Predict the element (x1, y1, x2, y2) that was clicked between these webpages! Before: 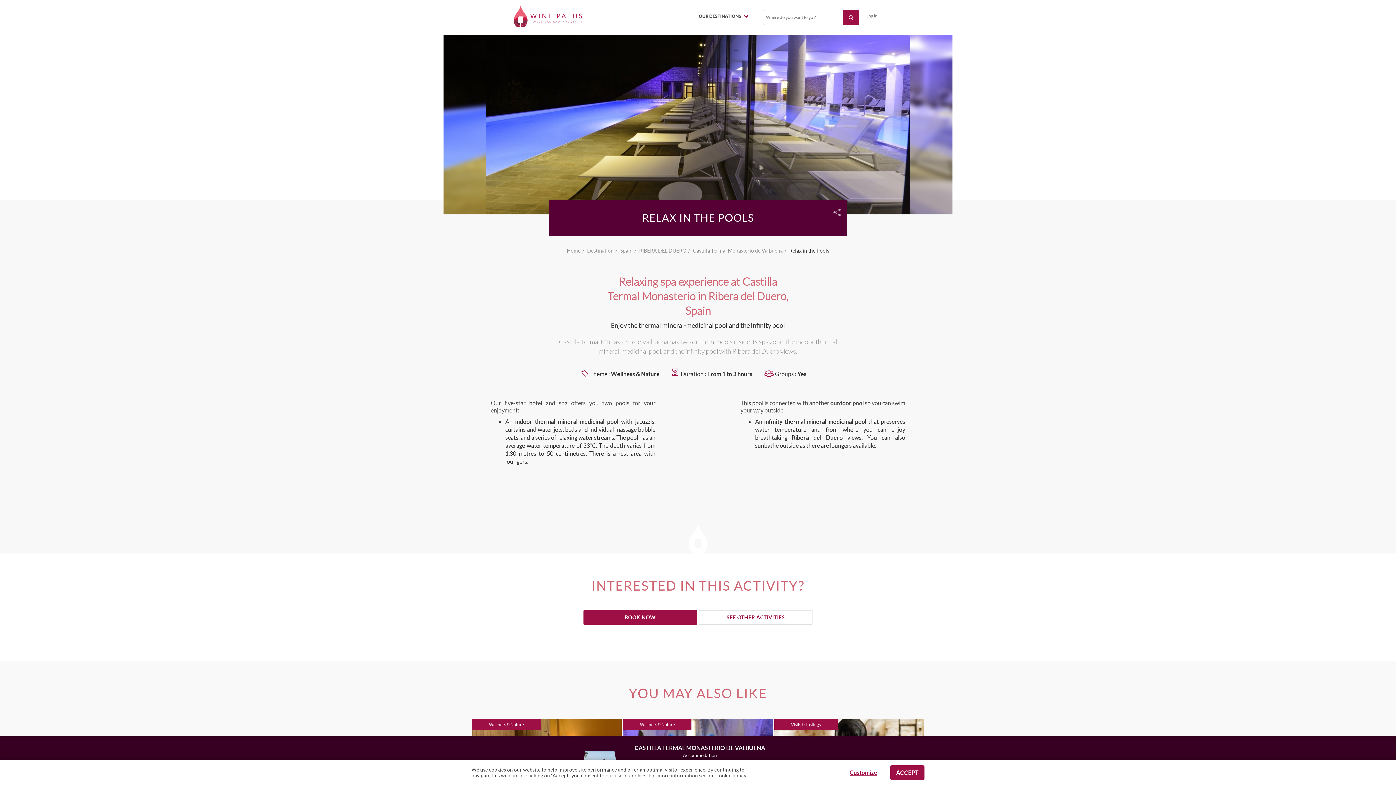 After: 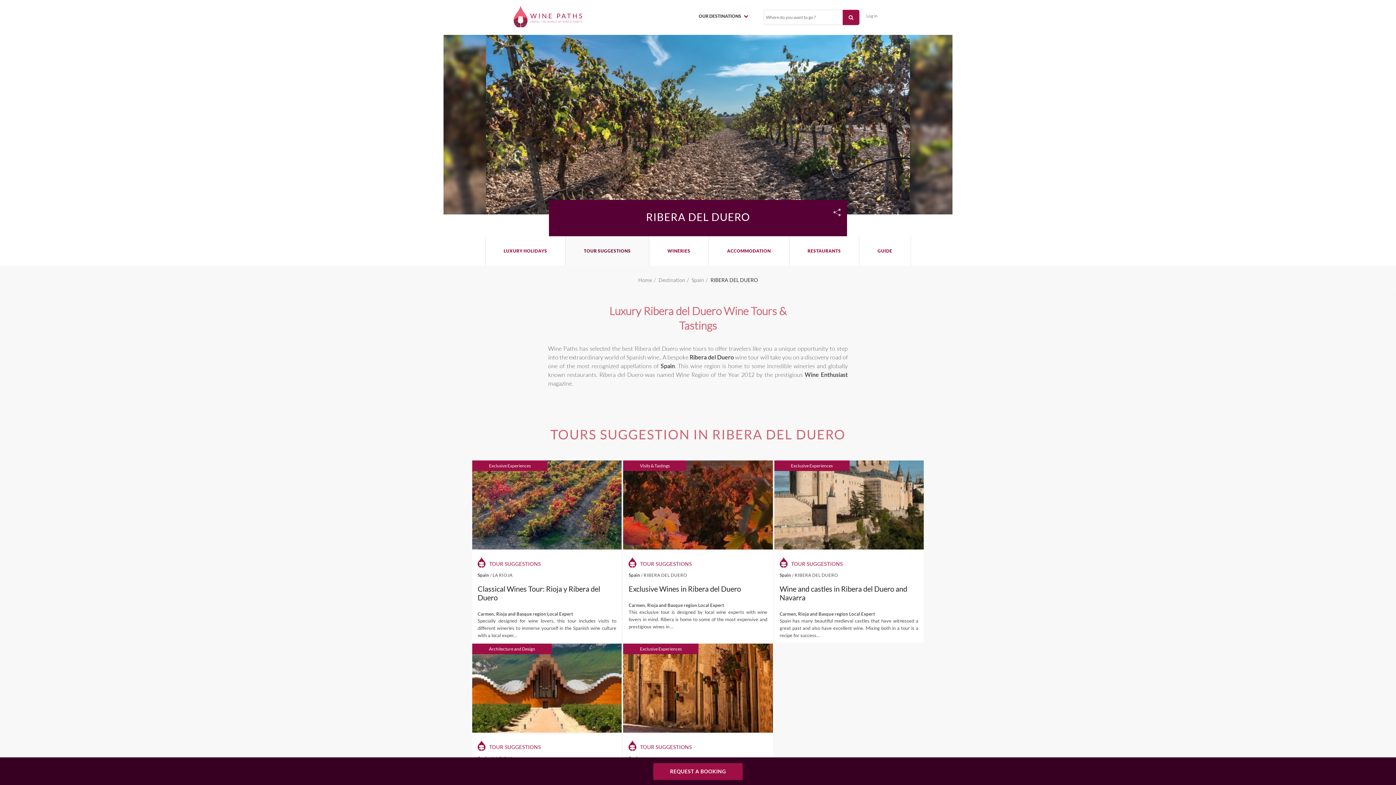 Action: bbox: (639, 247, 686, 253) label: RIBERA DEL DUERO